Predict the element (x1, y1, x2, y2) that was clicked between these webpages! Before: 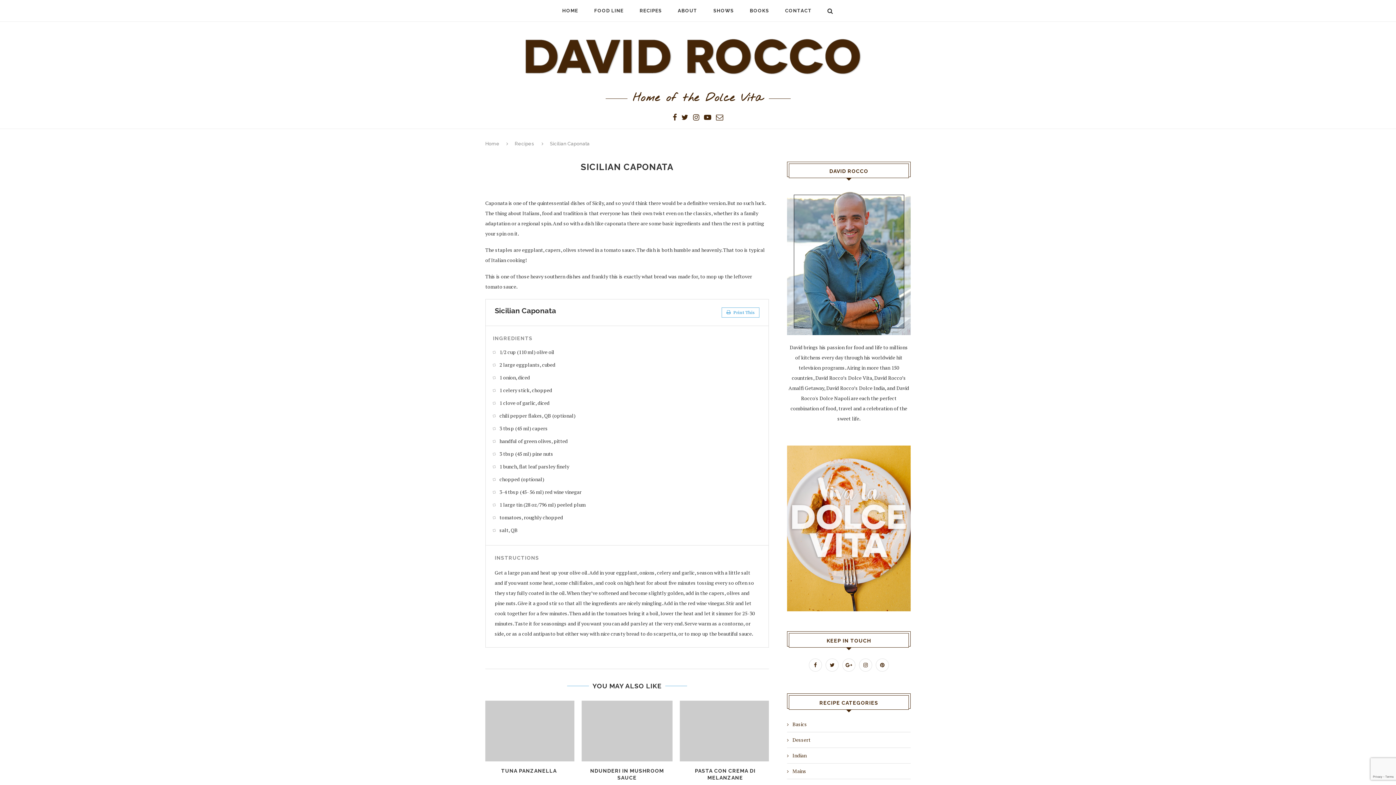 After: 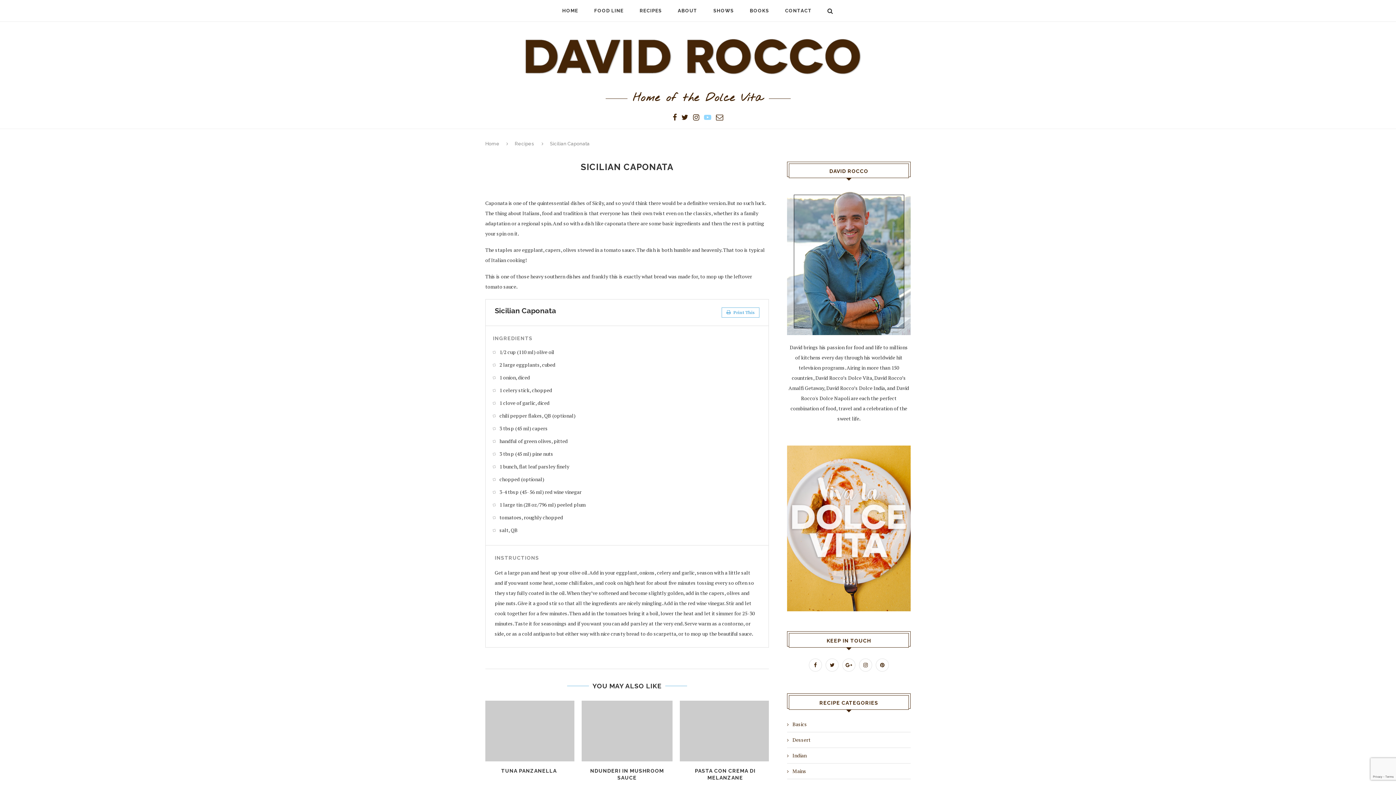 Action: bbox: (704, 113, 711, 121)